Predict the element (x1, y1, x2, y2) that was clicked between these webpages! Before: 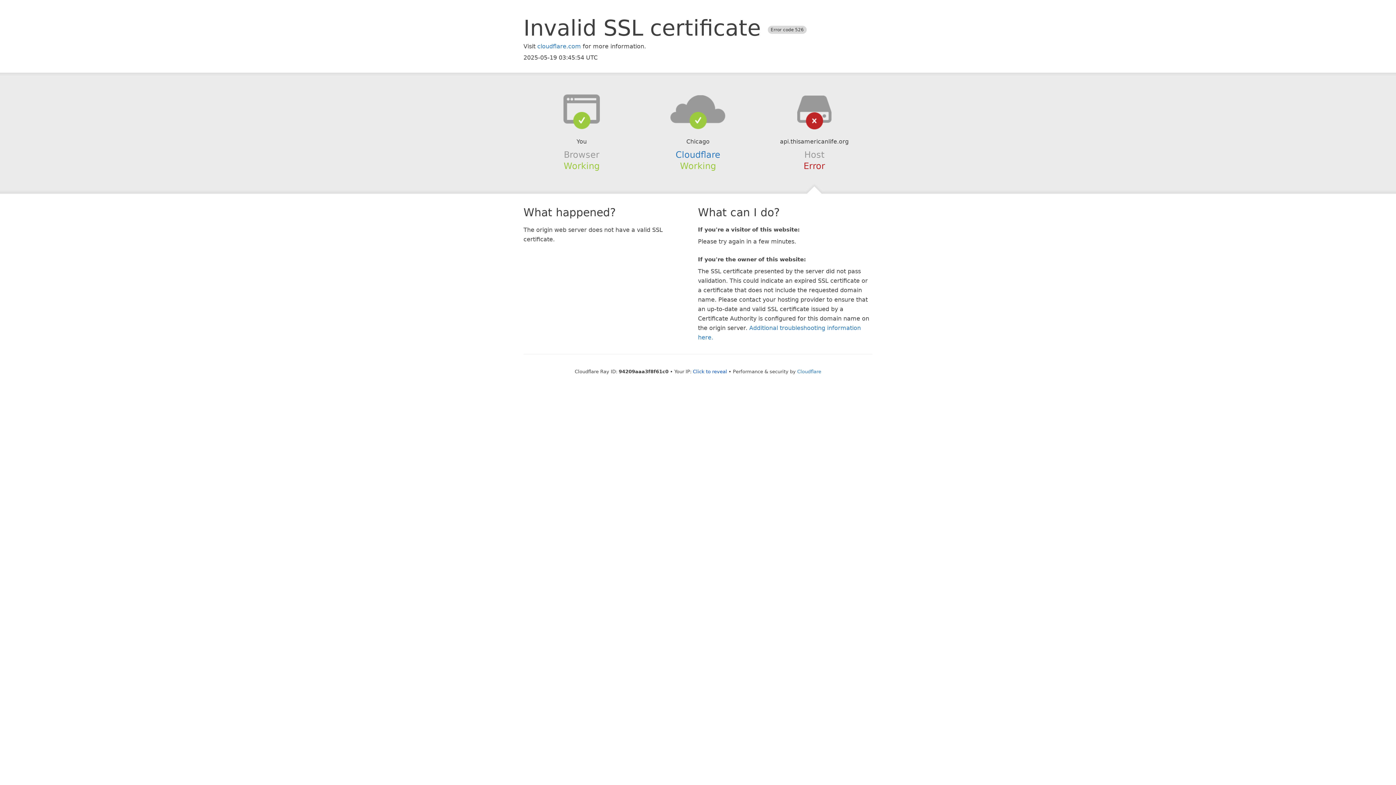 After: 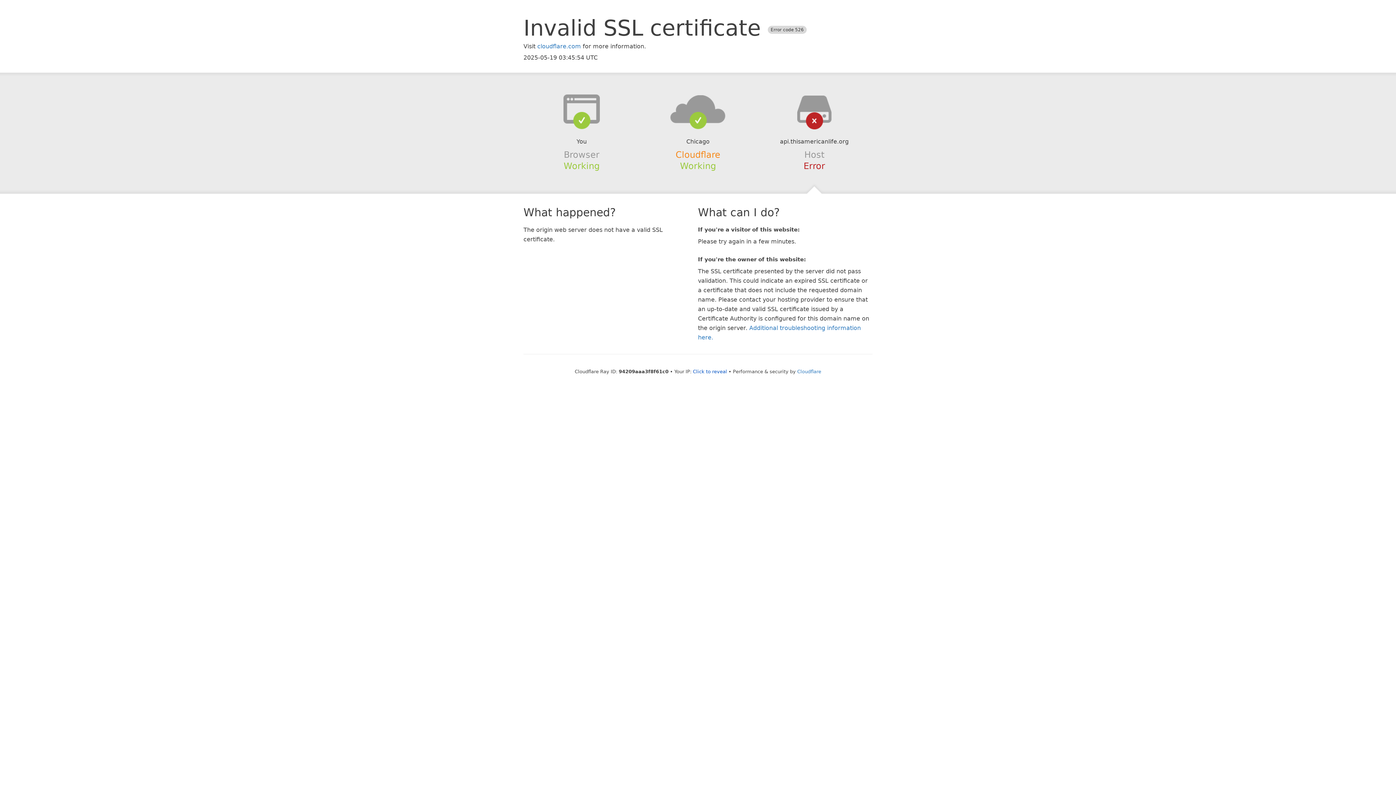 Action: label: Cloudflare bbox: (675, 149, 720, 159)